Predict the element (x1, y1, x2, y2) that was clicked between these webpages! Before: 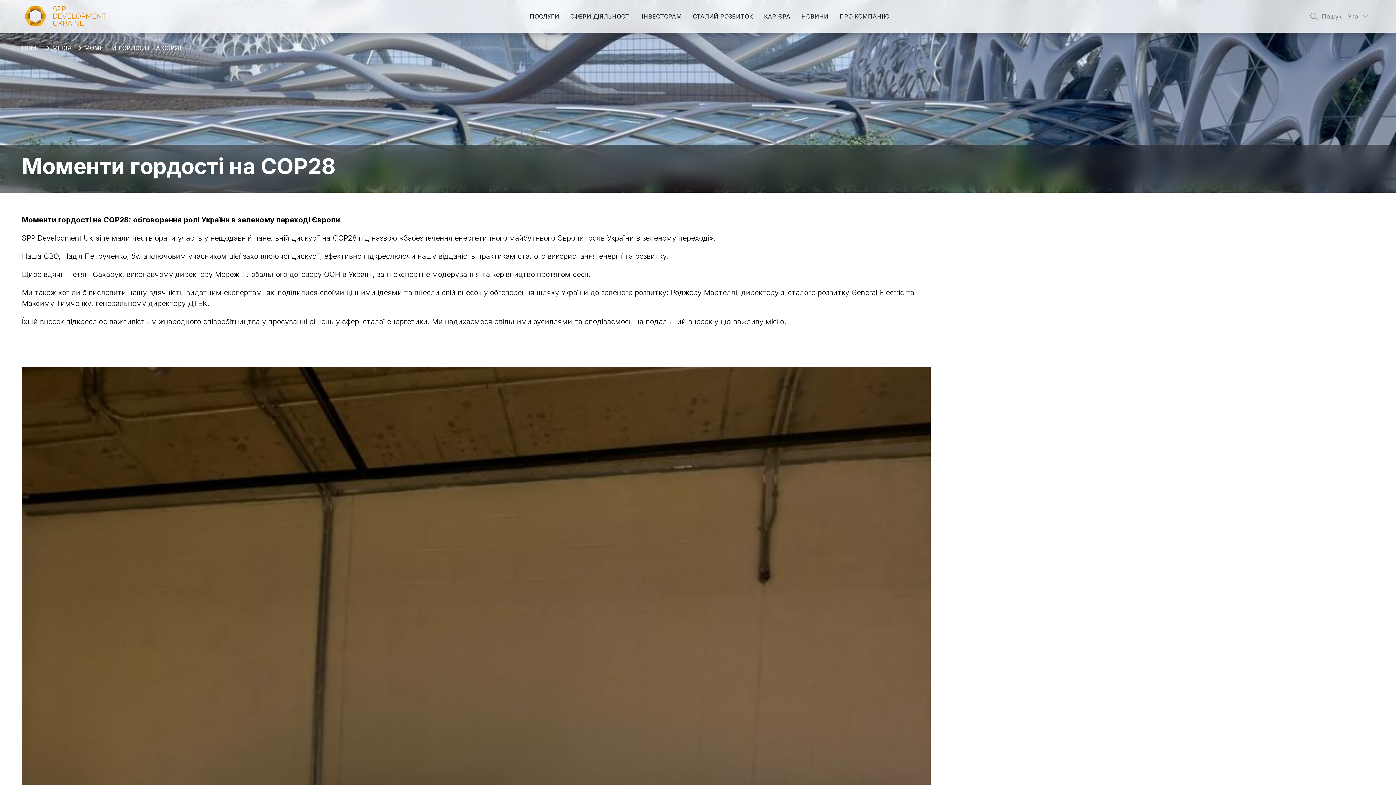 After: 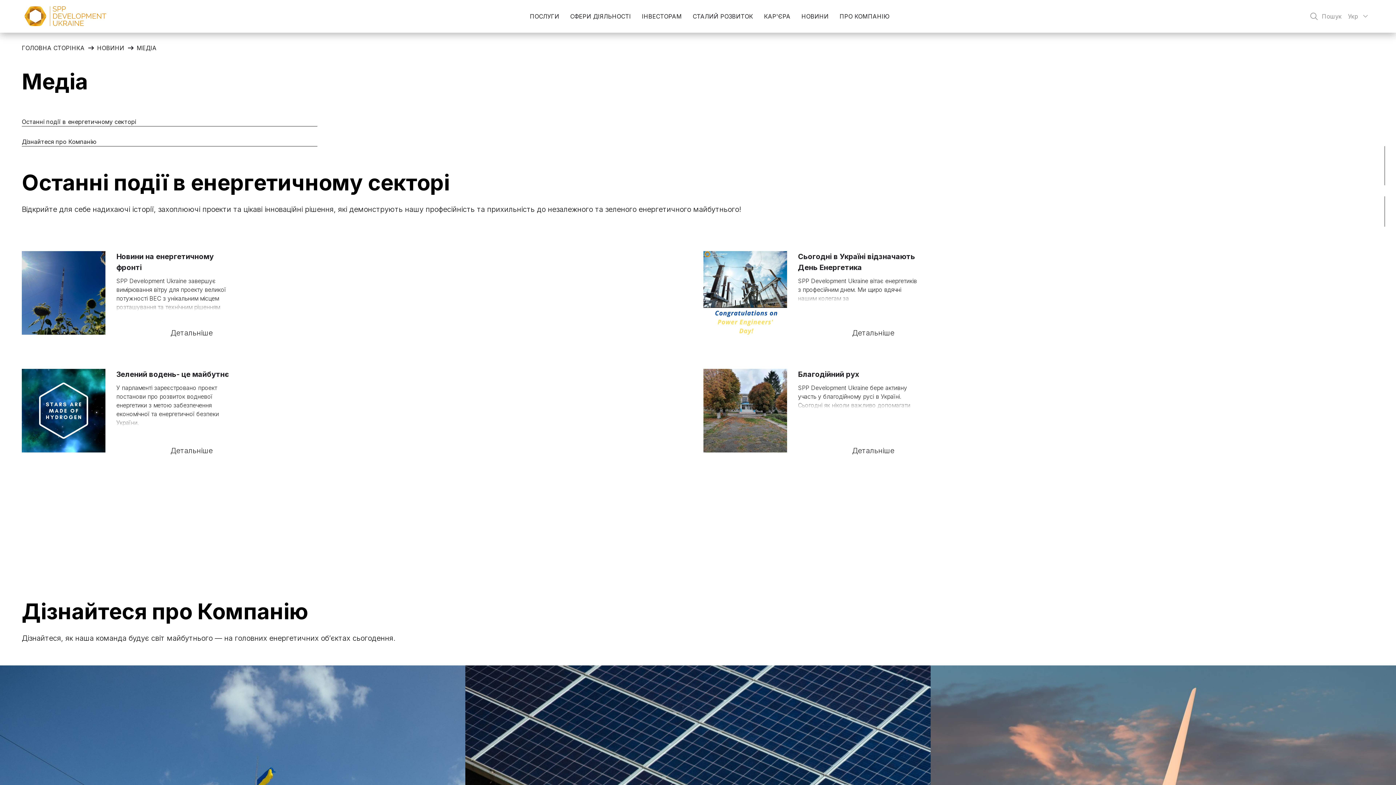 Action: bbox: (52, 44, 72, 51) label: MEDIA